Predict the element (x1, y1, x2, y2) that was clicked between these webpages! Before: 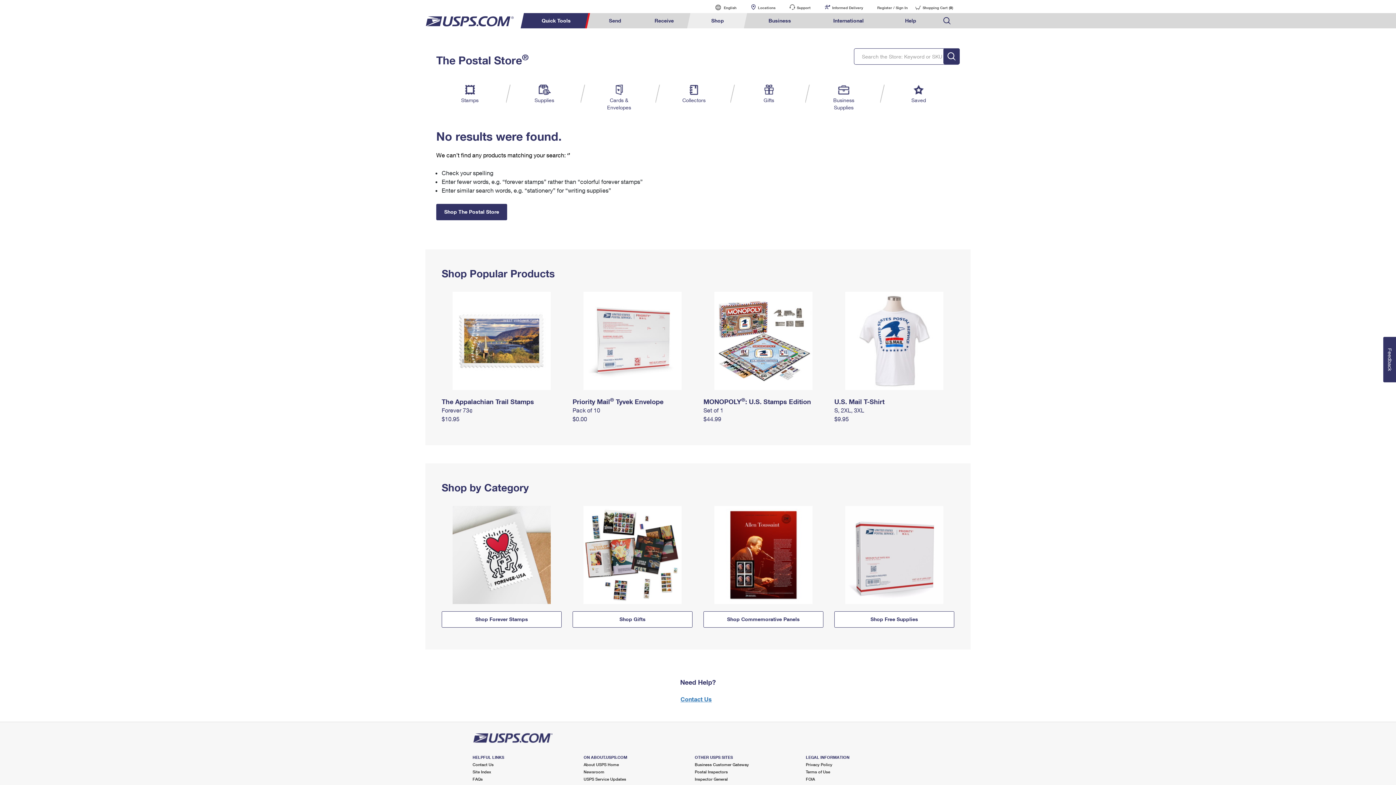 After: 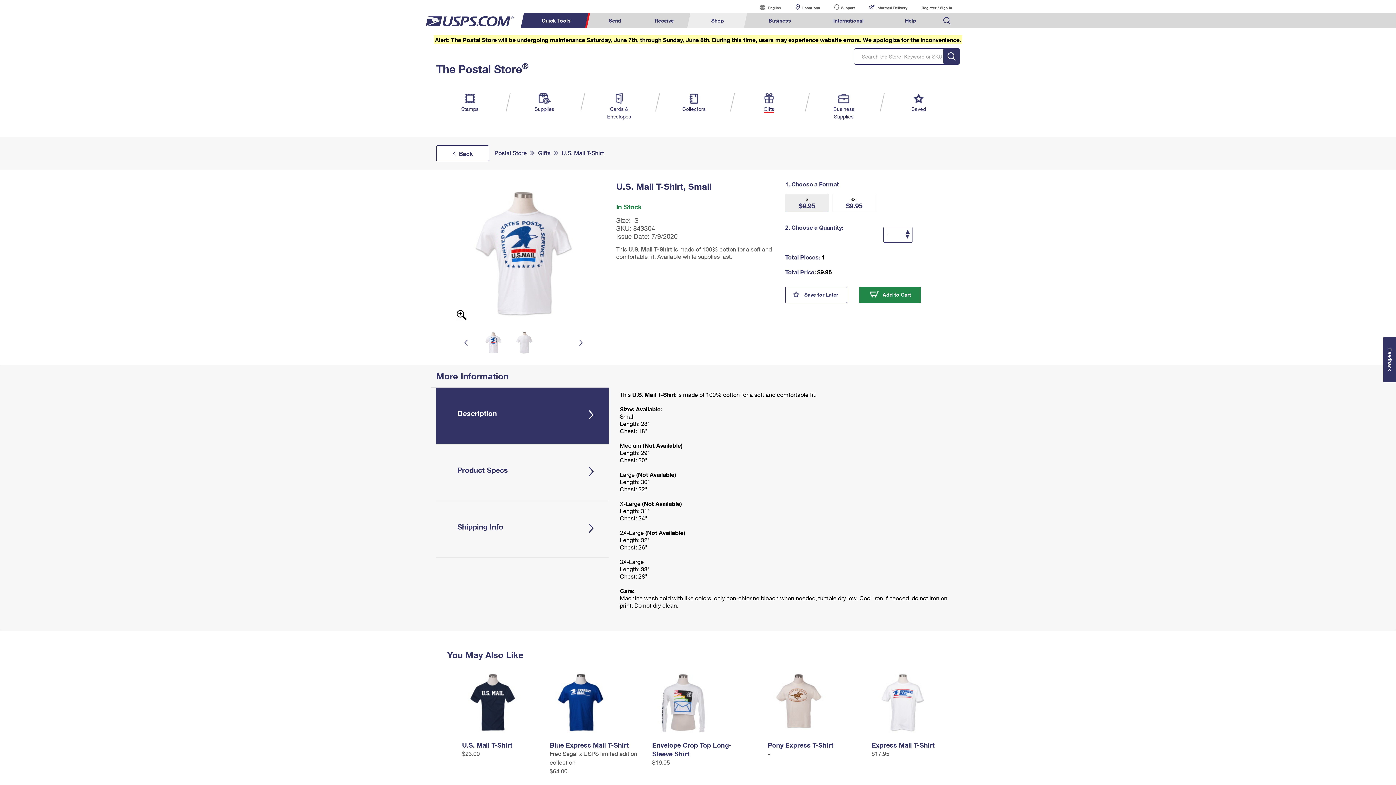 Action: bbox: (834, 397, 884, 405) label: U.S. Mail T-Shirt